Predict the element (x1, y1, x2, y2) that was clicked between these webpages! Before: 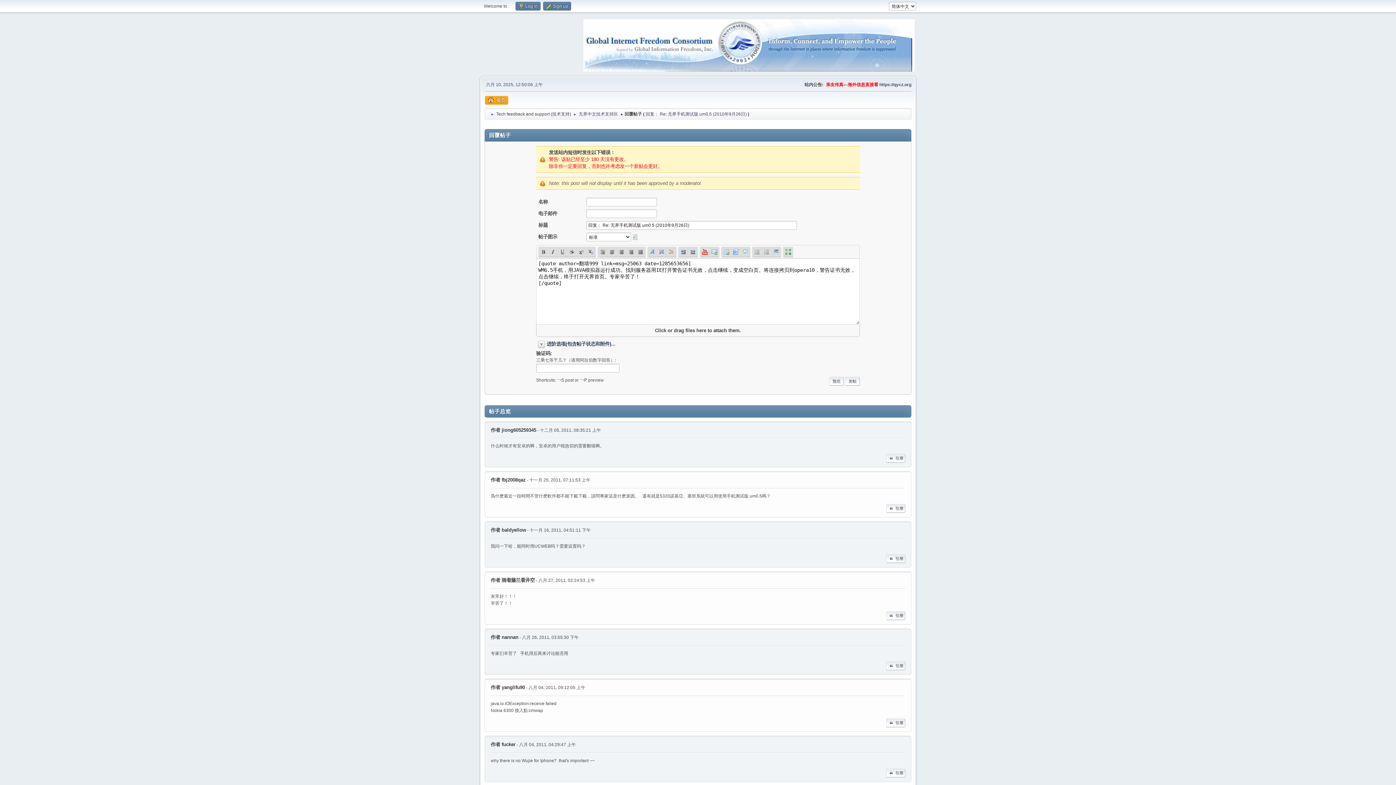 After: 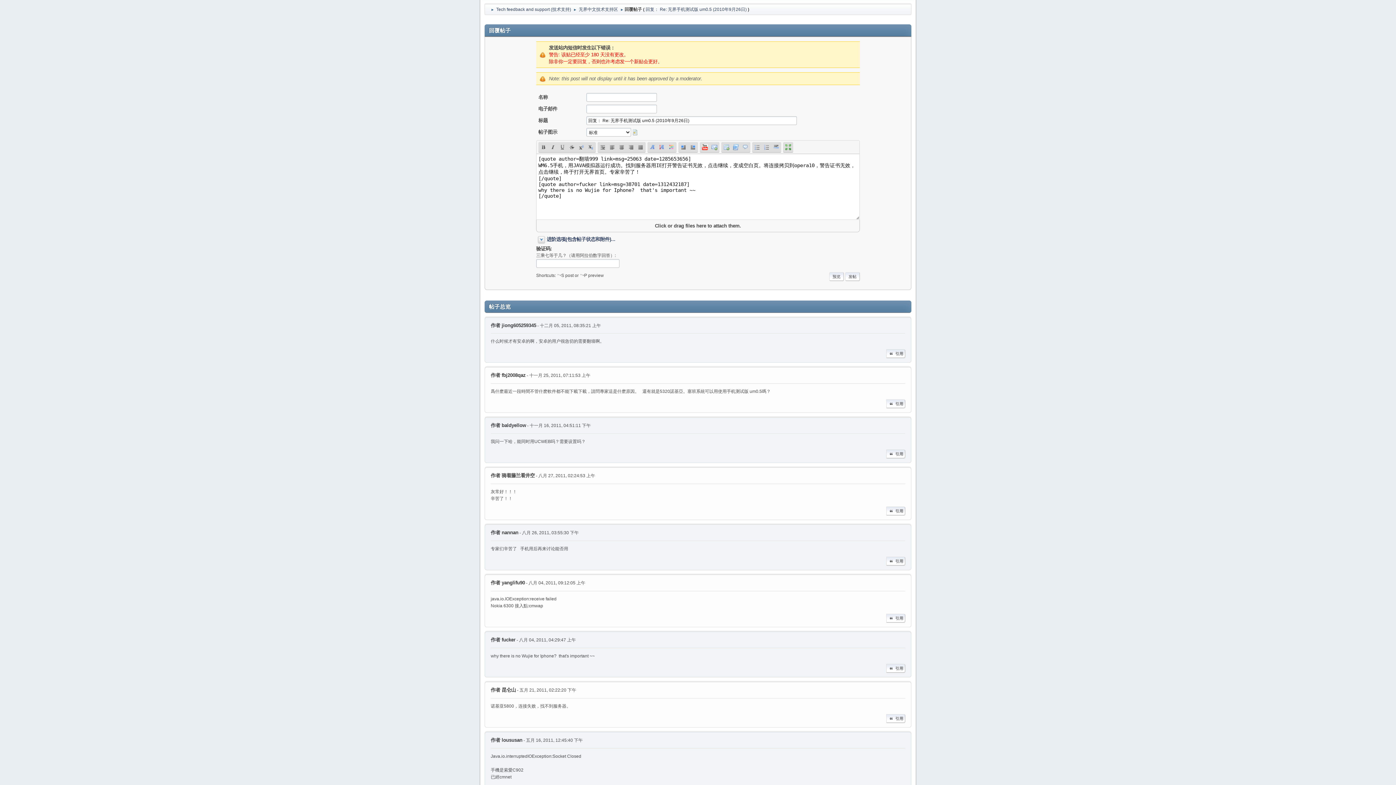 Action: label: 引用 bbox: (886, 769, 905, 777)